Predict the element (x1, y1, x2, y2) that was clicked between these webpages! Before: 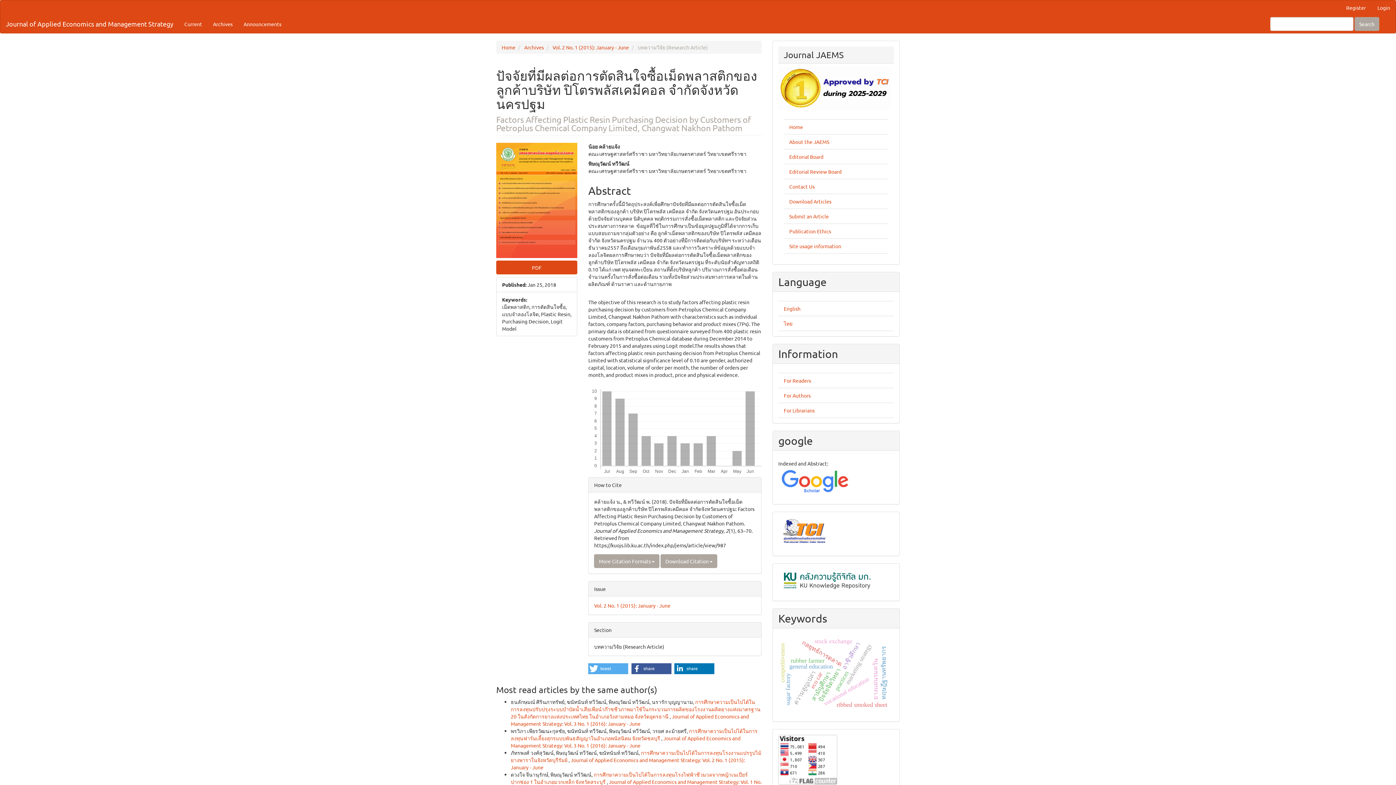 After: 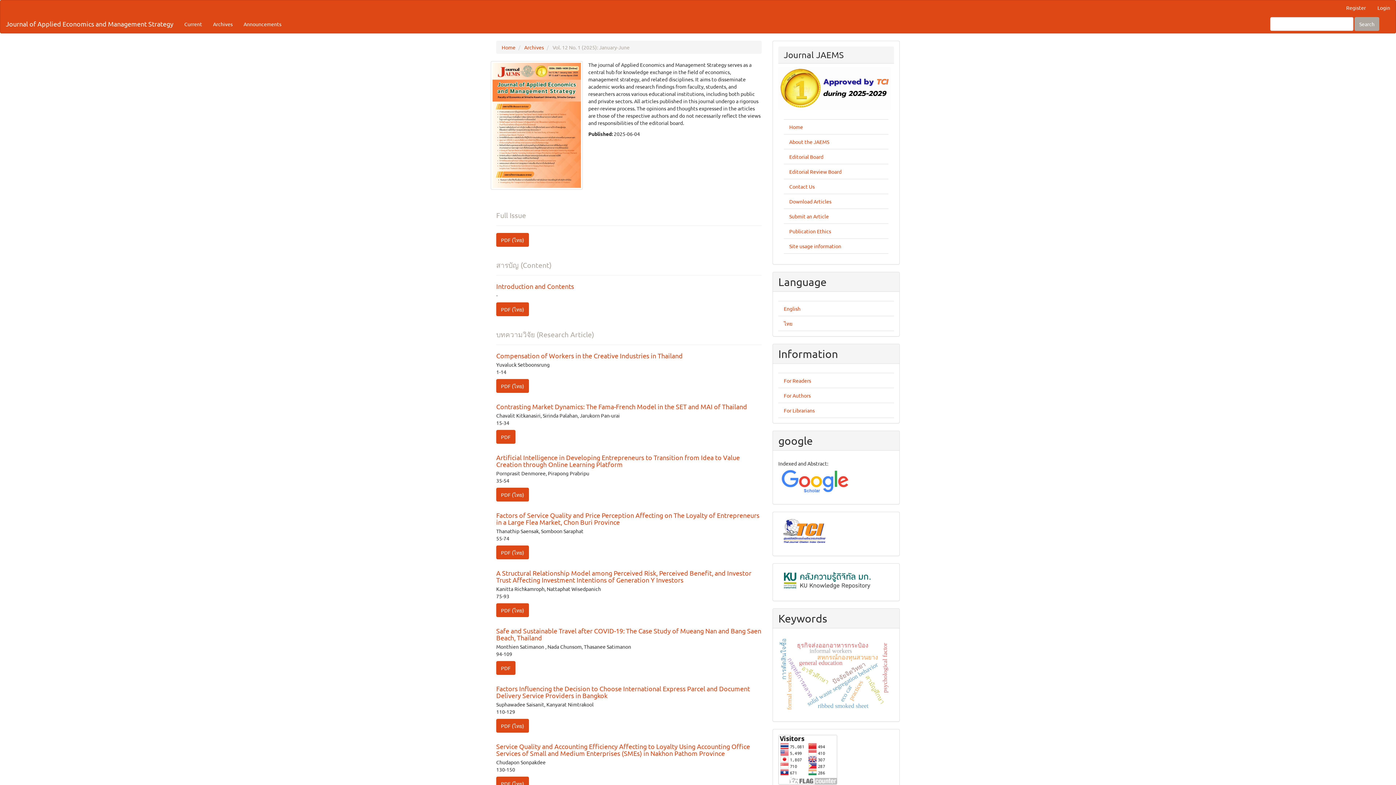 Action: bbox: (178, 14, 207, 33) label: Current